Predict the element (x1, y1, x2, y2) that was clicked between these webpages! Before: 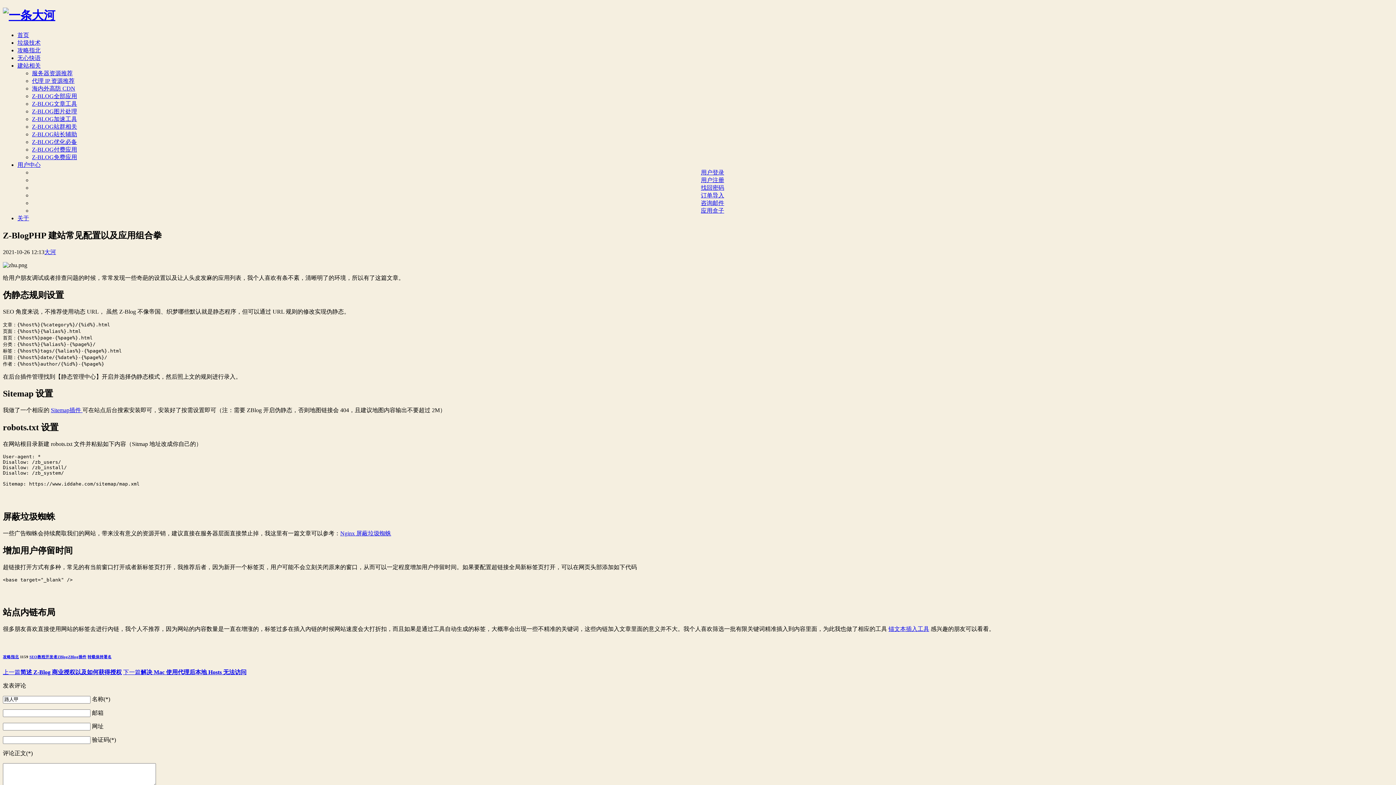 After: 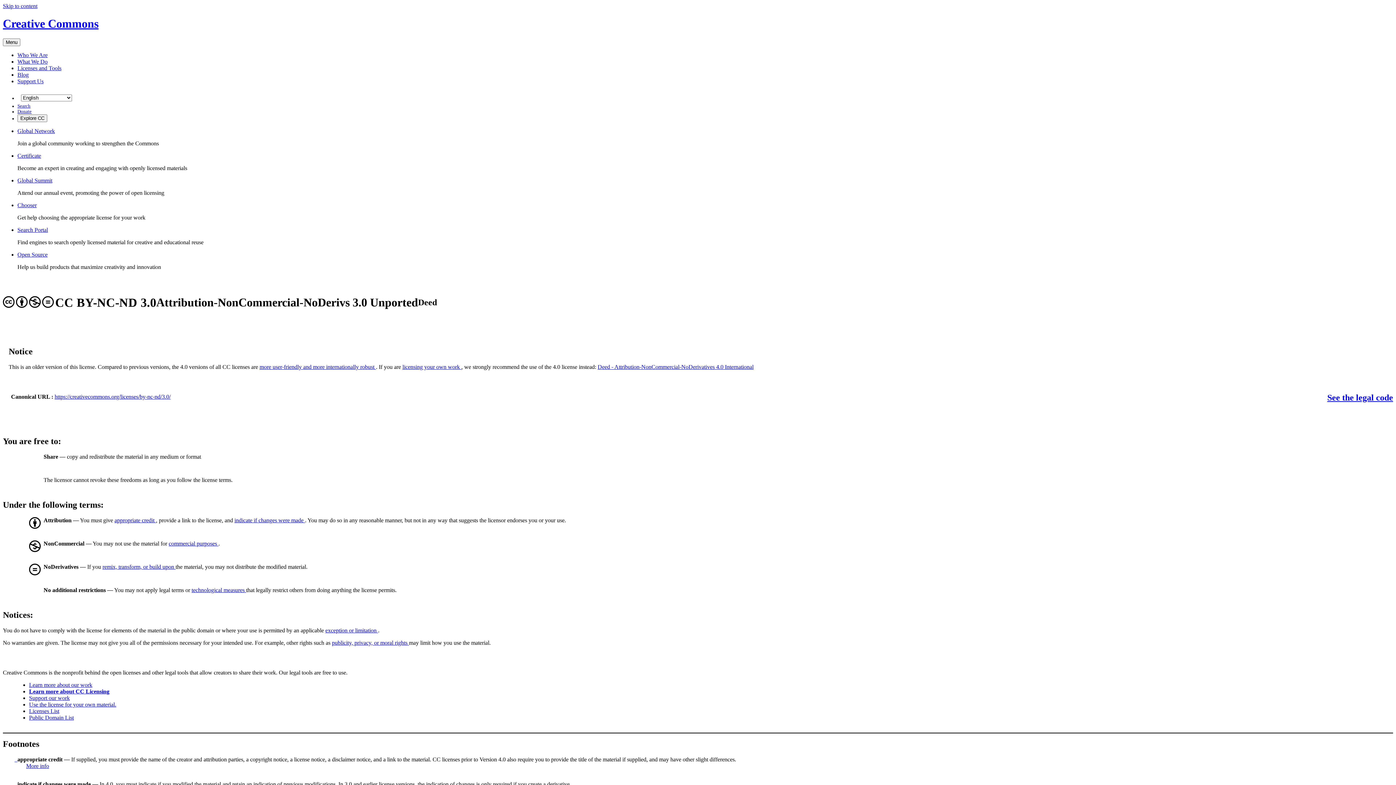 Action: label: 转载保持署名 bbox: (87, 655, 111, 659)